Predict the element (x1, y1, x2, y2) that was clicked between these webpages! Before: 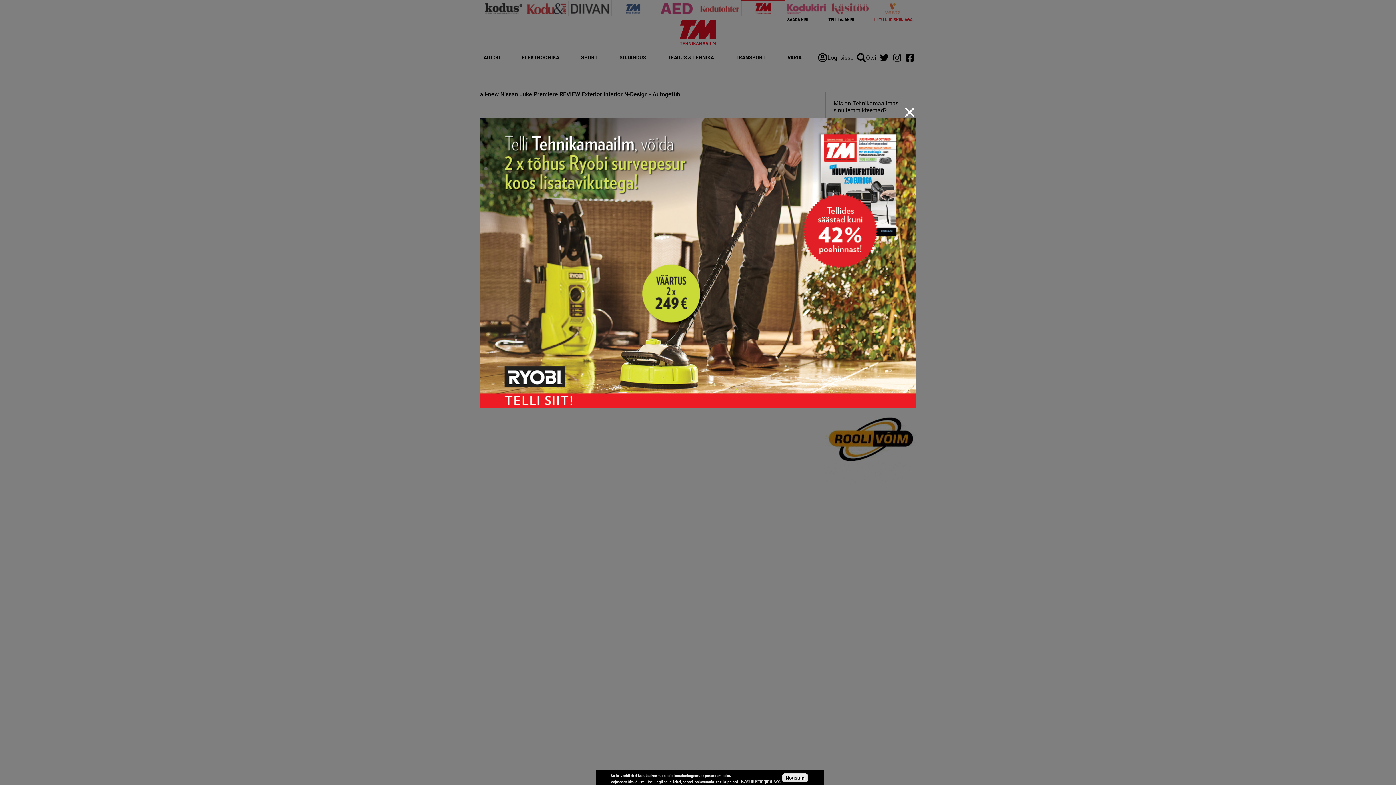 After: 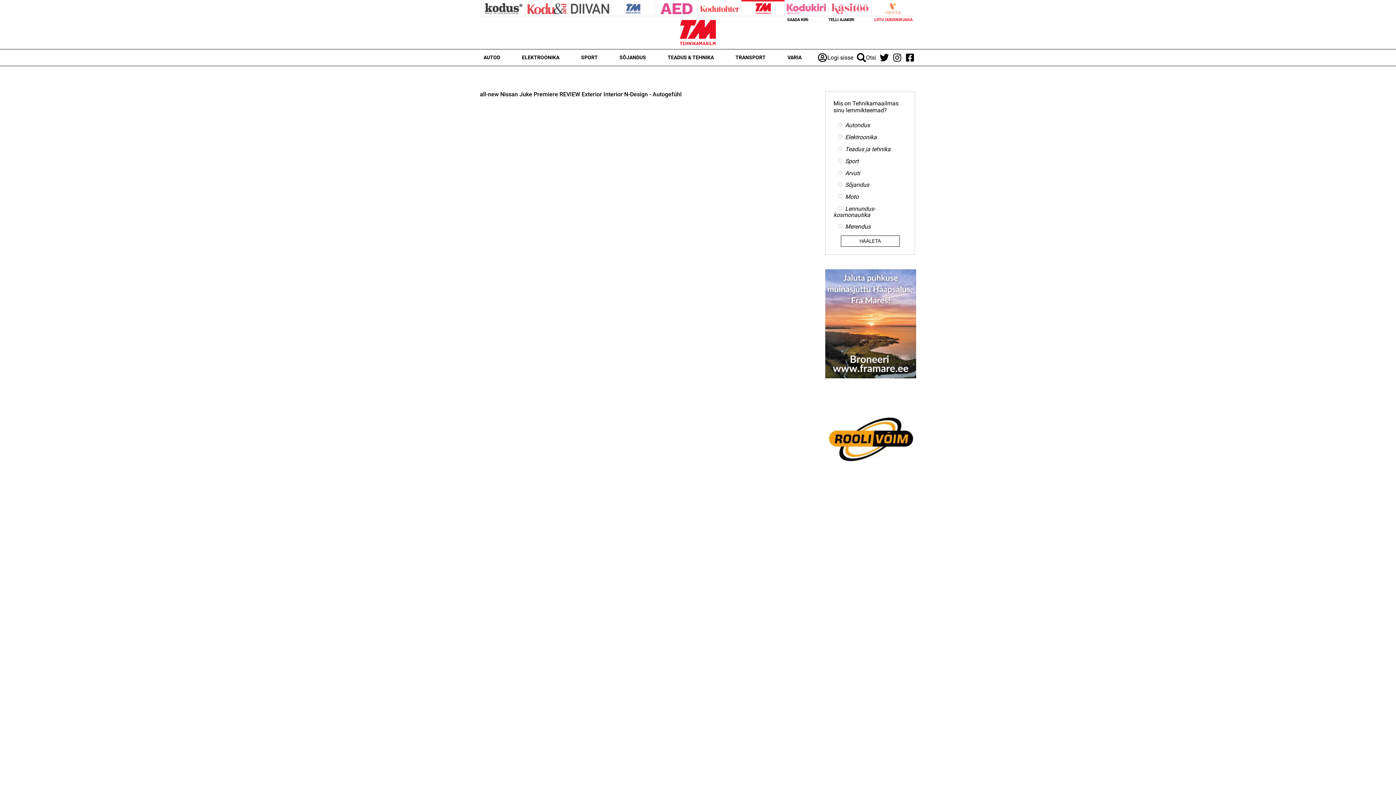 Action: bbox: (480, 117, 916, 408)